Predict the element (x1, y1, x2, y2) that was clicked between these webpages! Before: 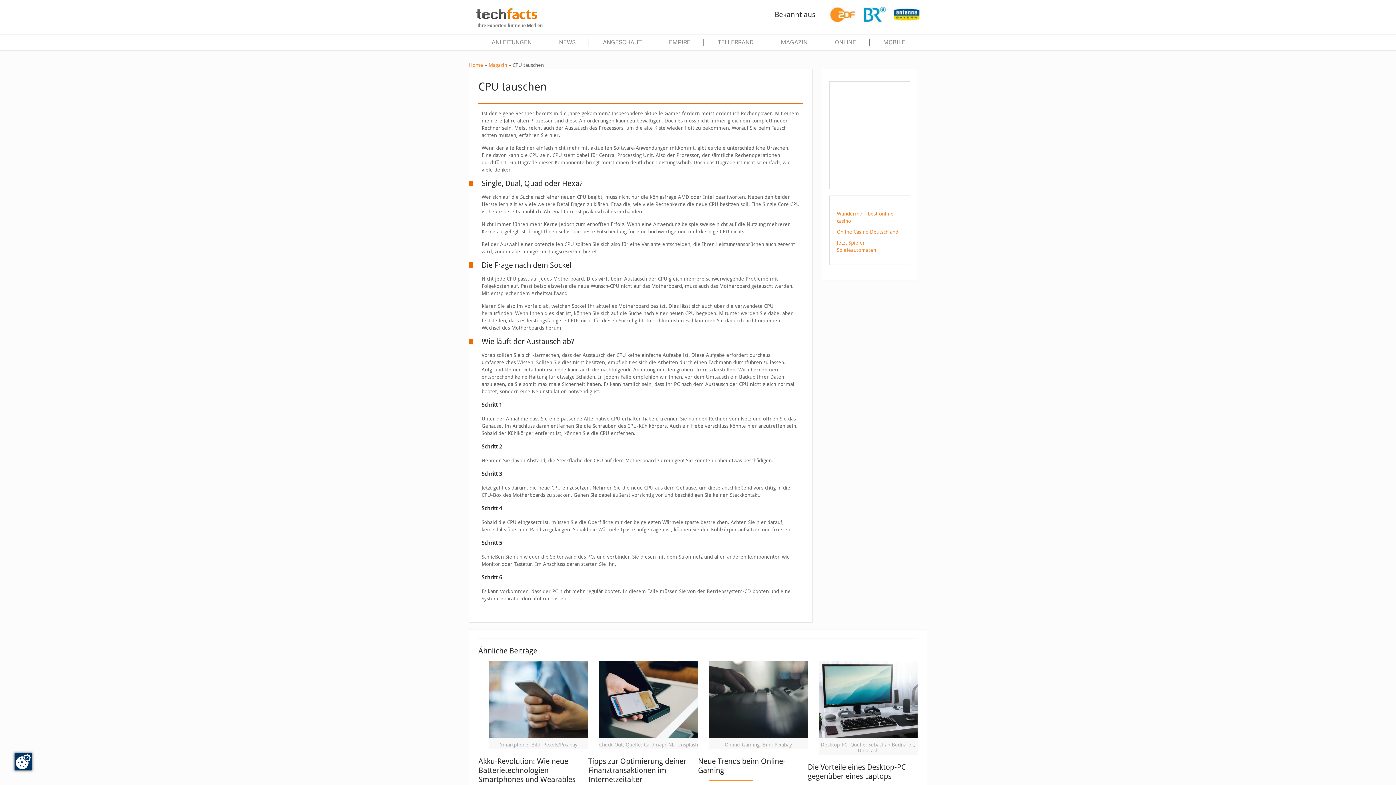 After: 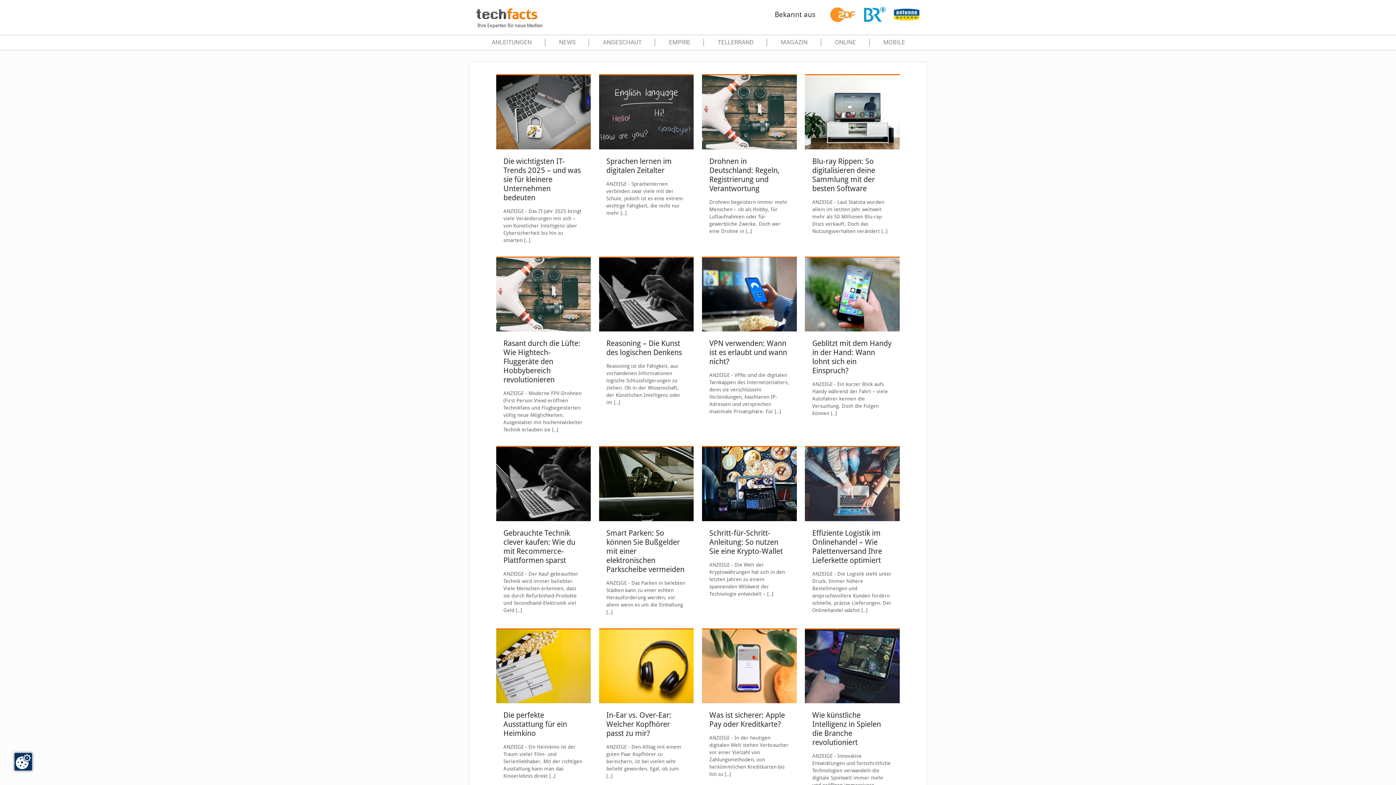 Action: label: TELLERRAND bbox: (704, 35, 767, 42)